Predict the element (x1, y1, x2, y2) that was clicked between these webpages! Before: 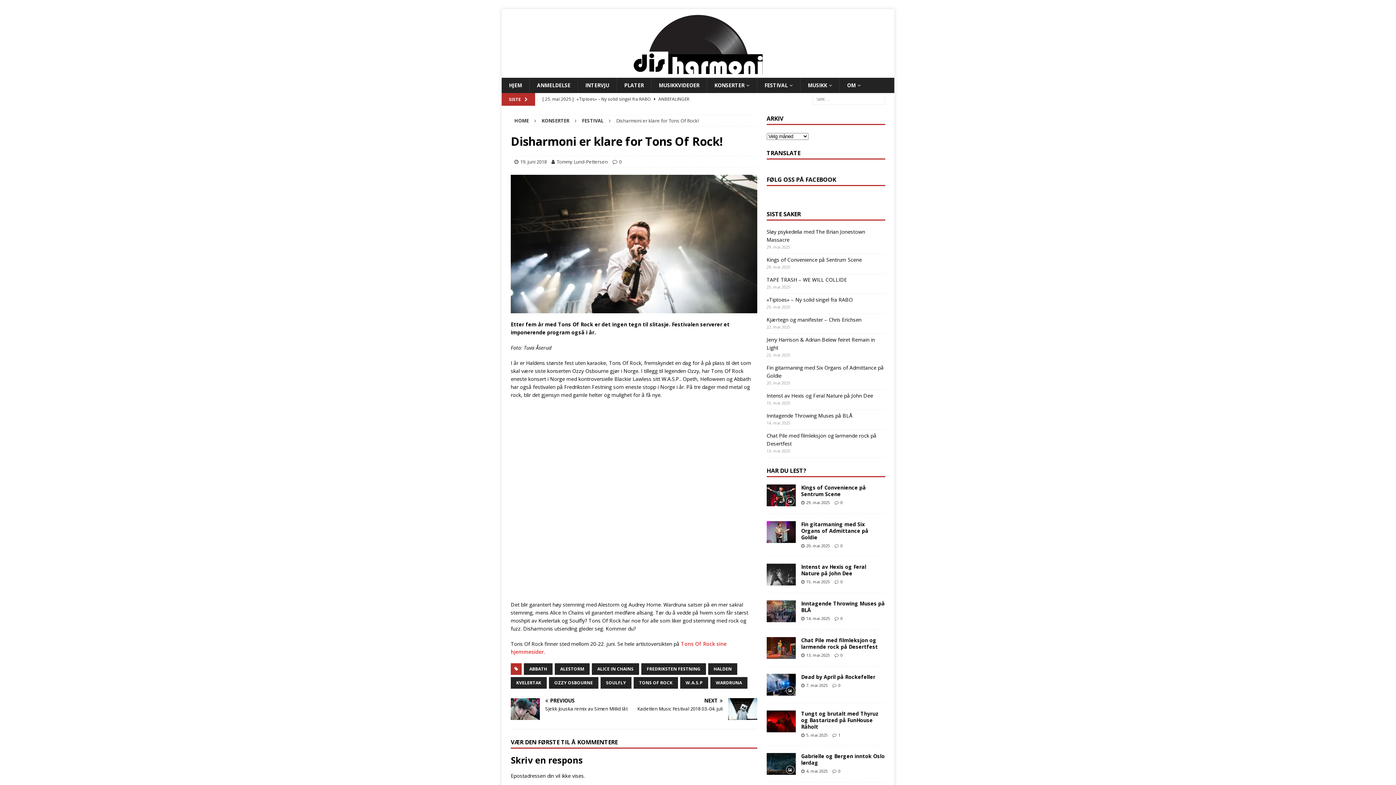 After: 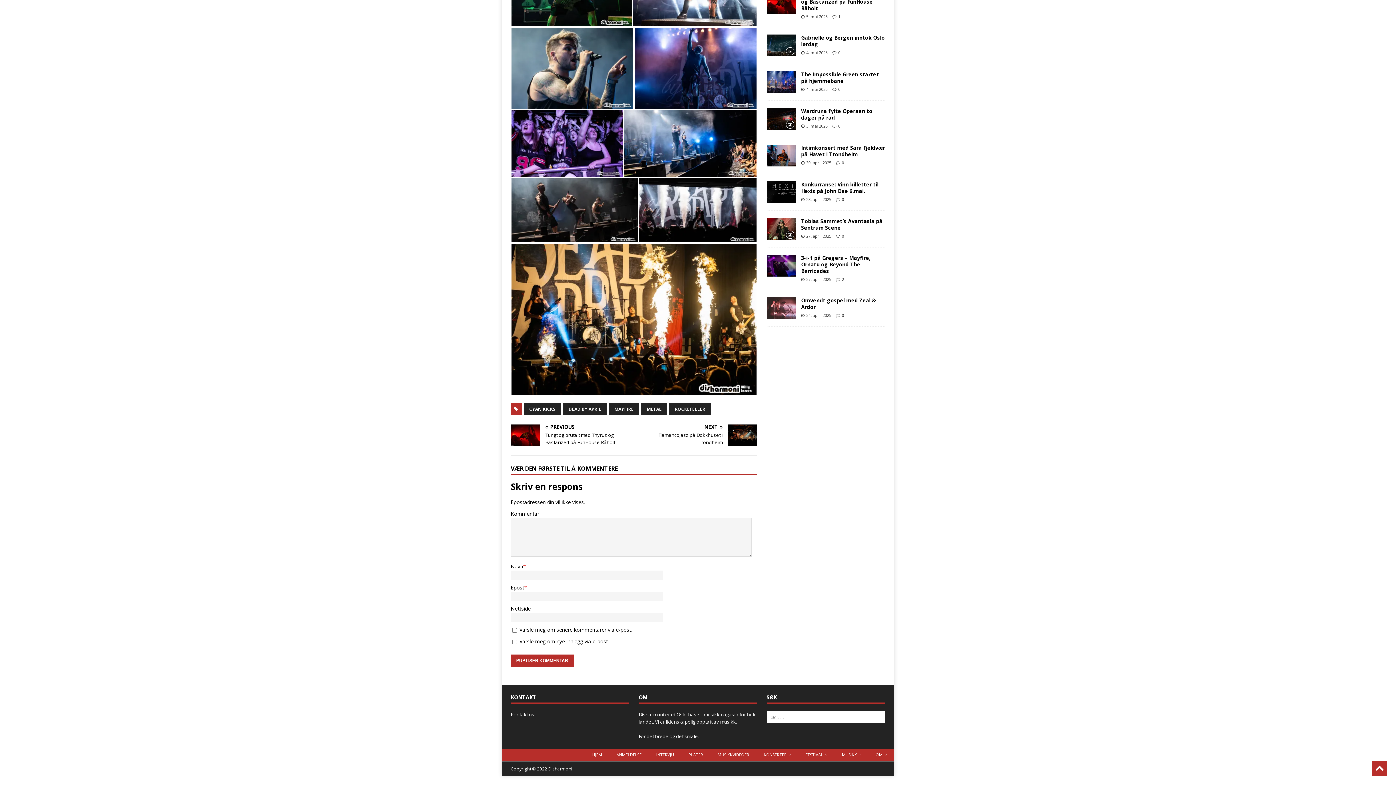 Action: bbox: (838, 682, 840, 688) label: 0